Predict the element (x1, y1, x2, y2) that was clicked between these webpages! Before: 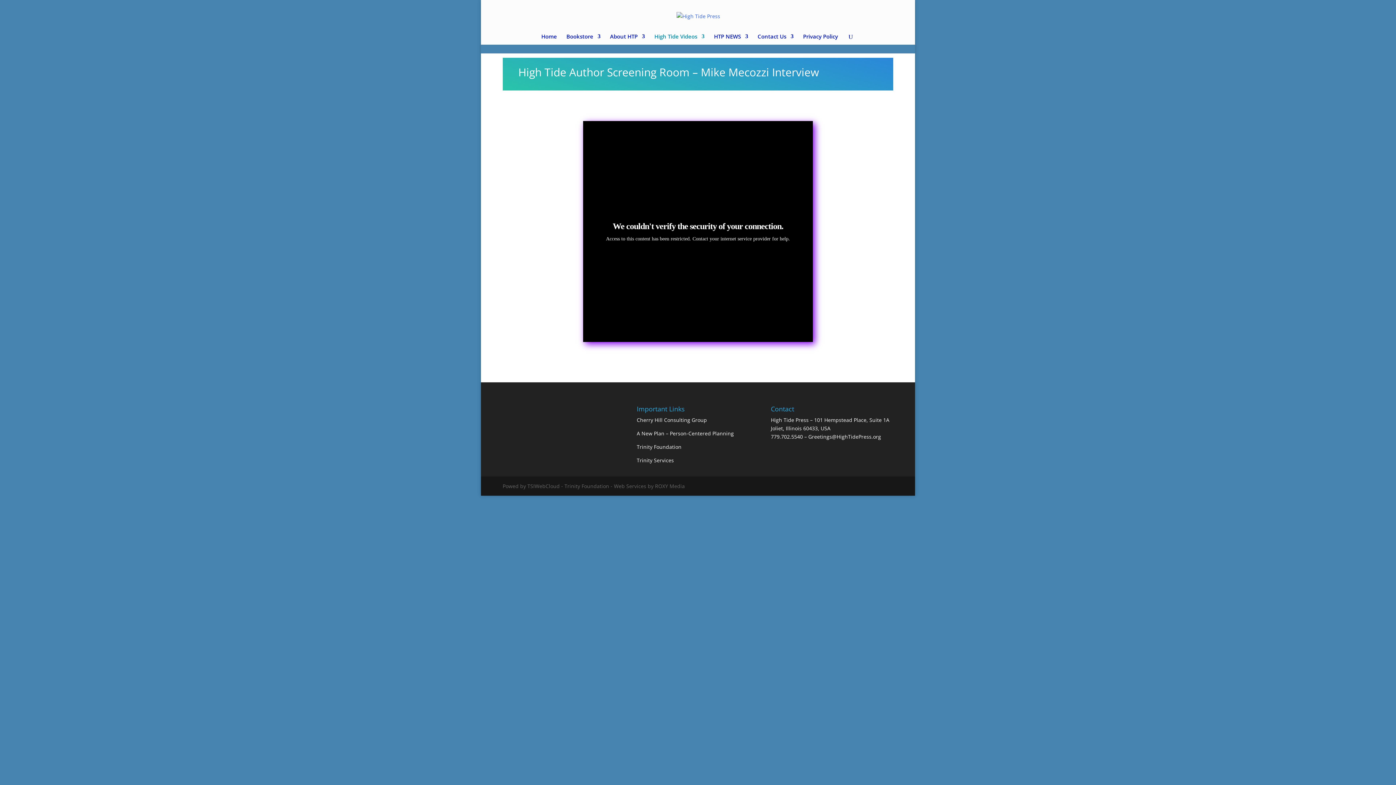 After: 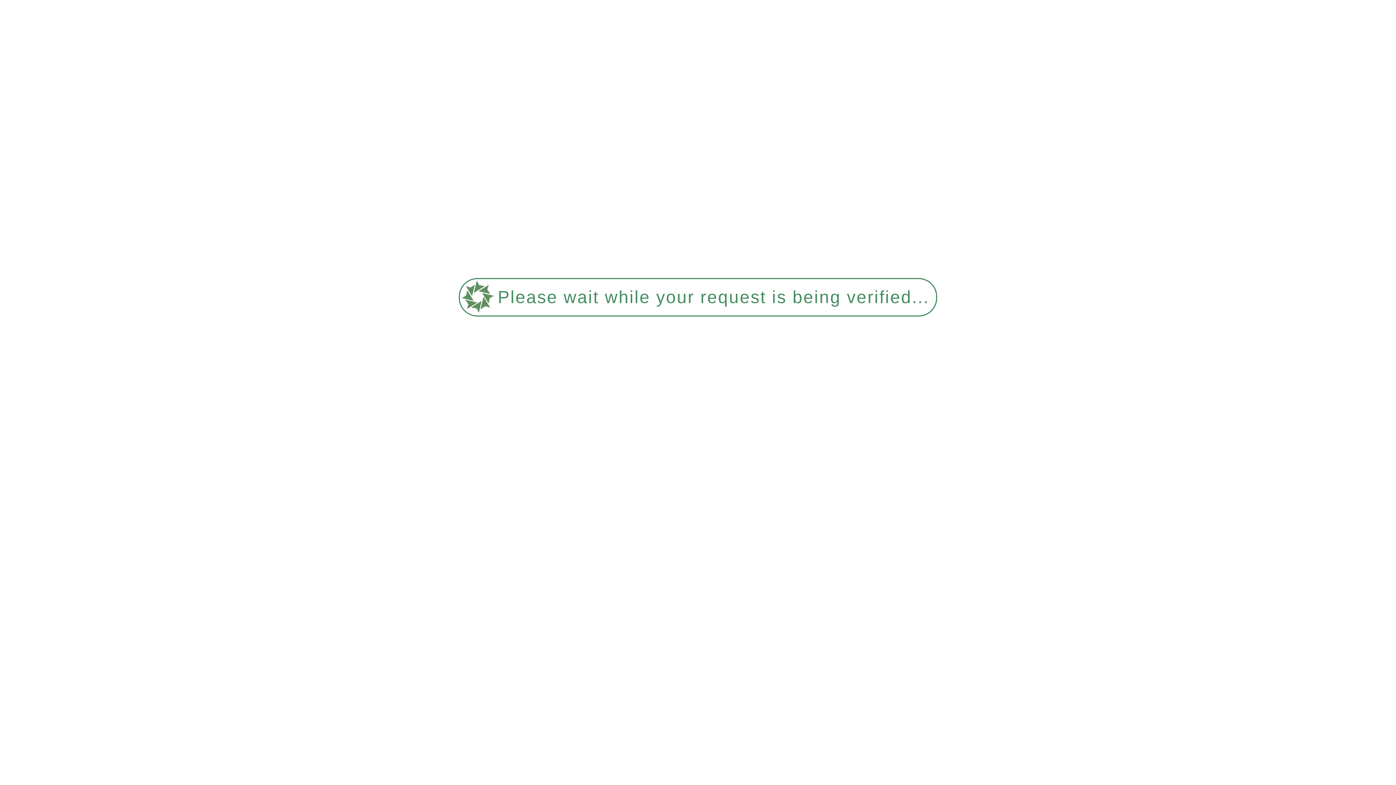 Action: bbox: (541, 33, 557, 44) label: Home